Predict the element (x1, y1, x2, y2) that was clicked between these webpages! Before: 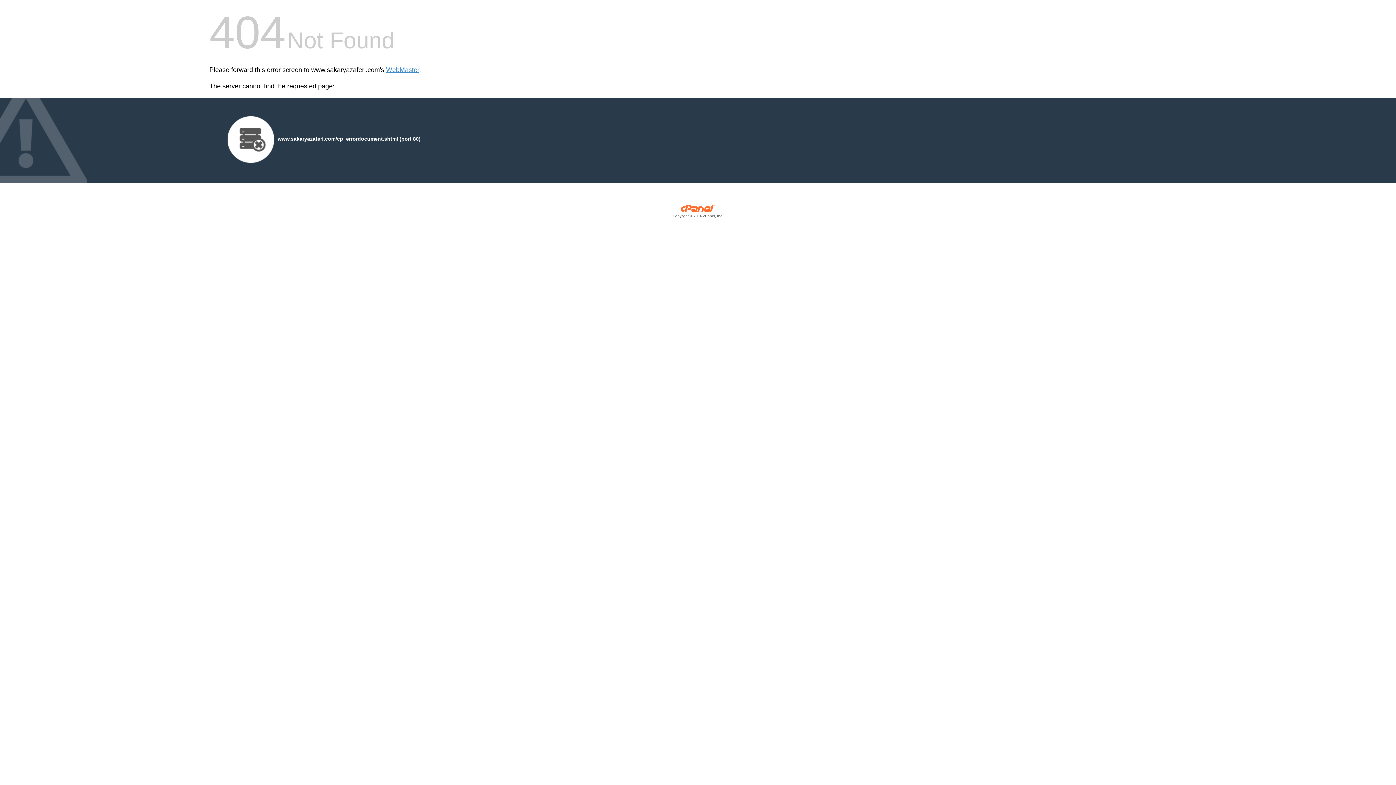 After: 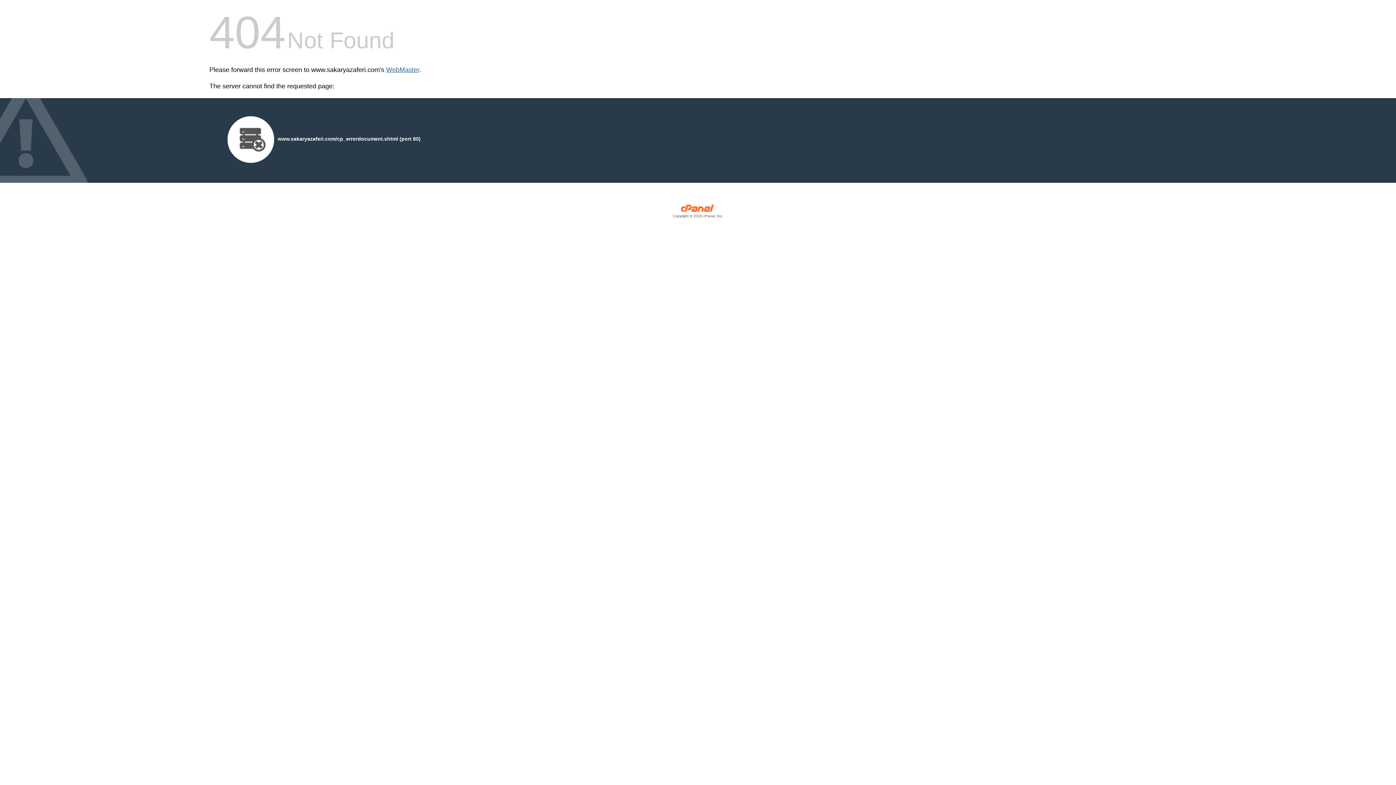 Action: bbox: (386, 66, 419, 73) label: WebMaster